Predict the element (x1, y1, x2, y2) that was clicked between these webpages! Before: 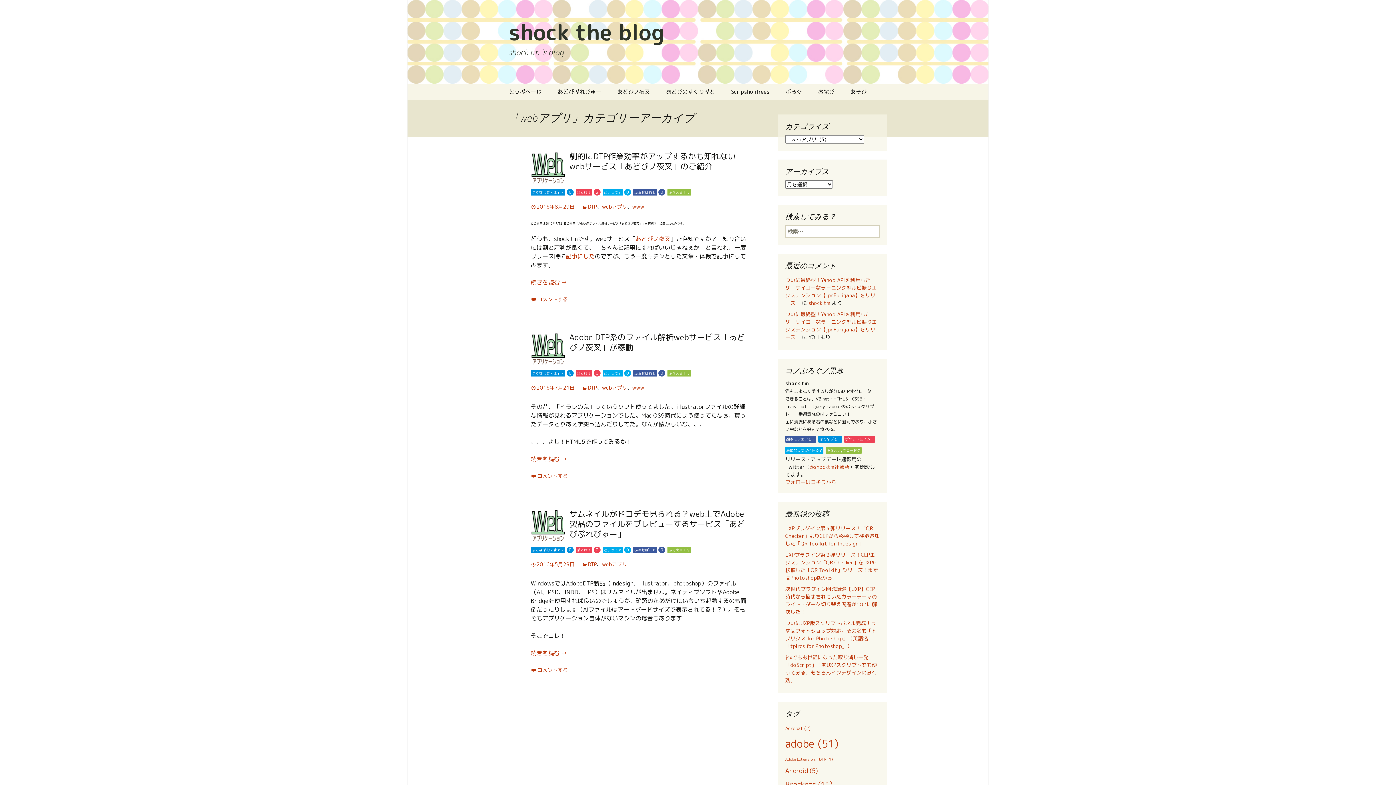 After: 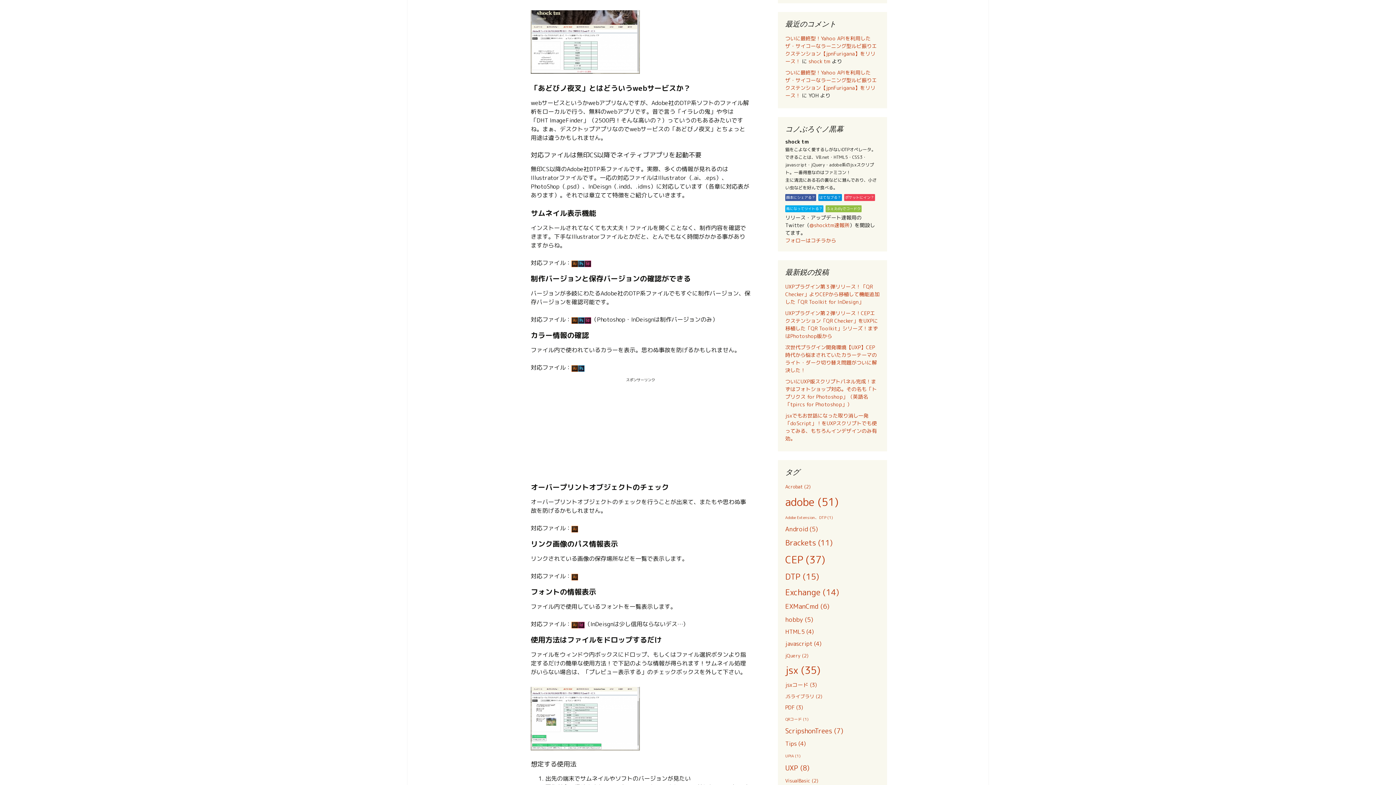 Action: bbox: (530, 278, 567, 286) label: 続きを読む 
劇的にDTP作業効率がアップするかも知れないwebサービス「あどびノ夜叉」のご紹介
→